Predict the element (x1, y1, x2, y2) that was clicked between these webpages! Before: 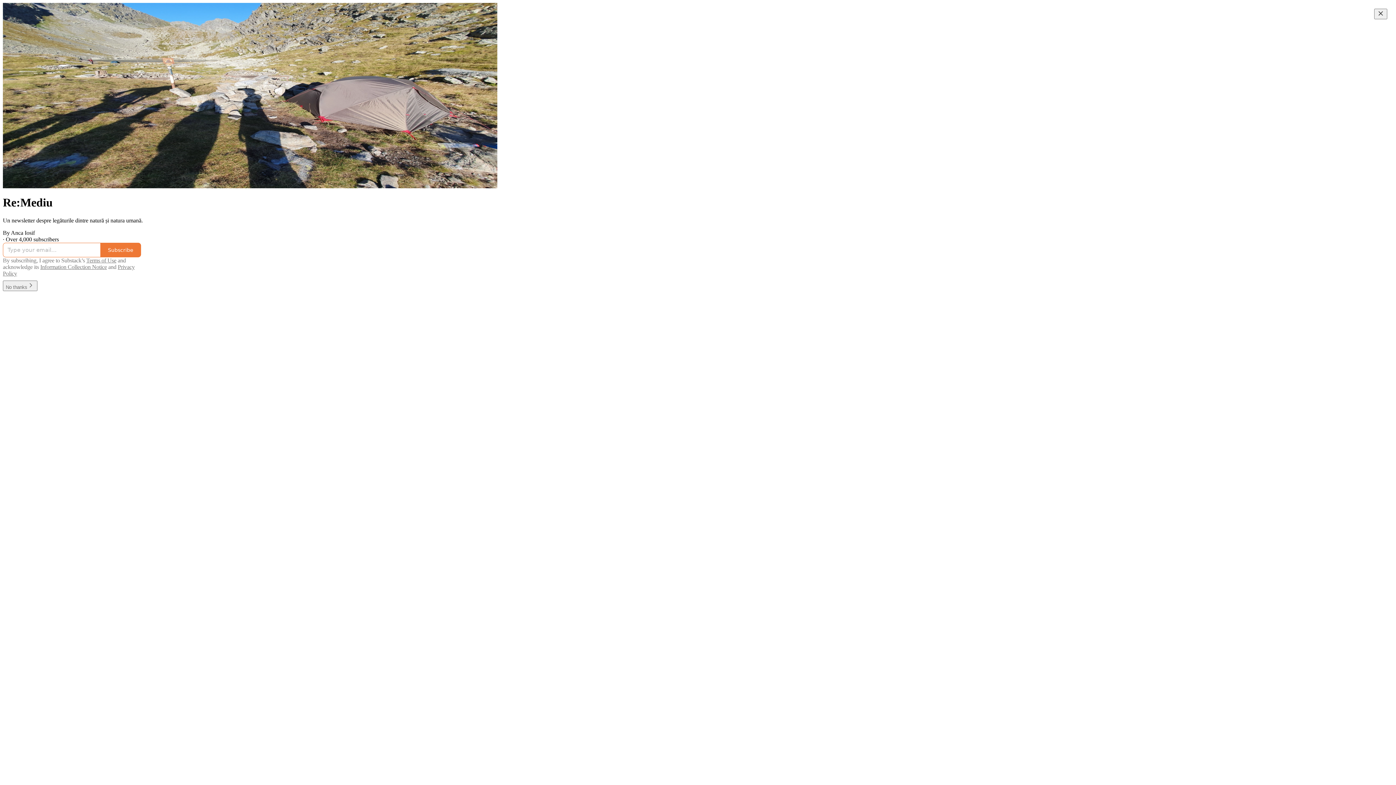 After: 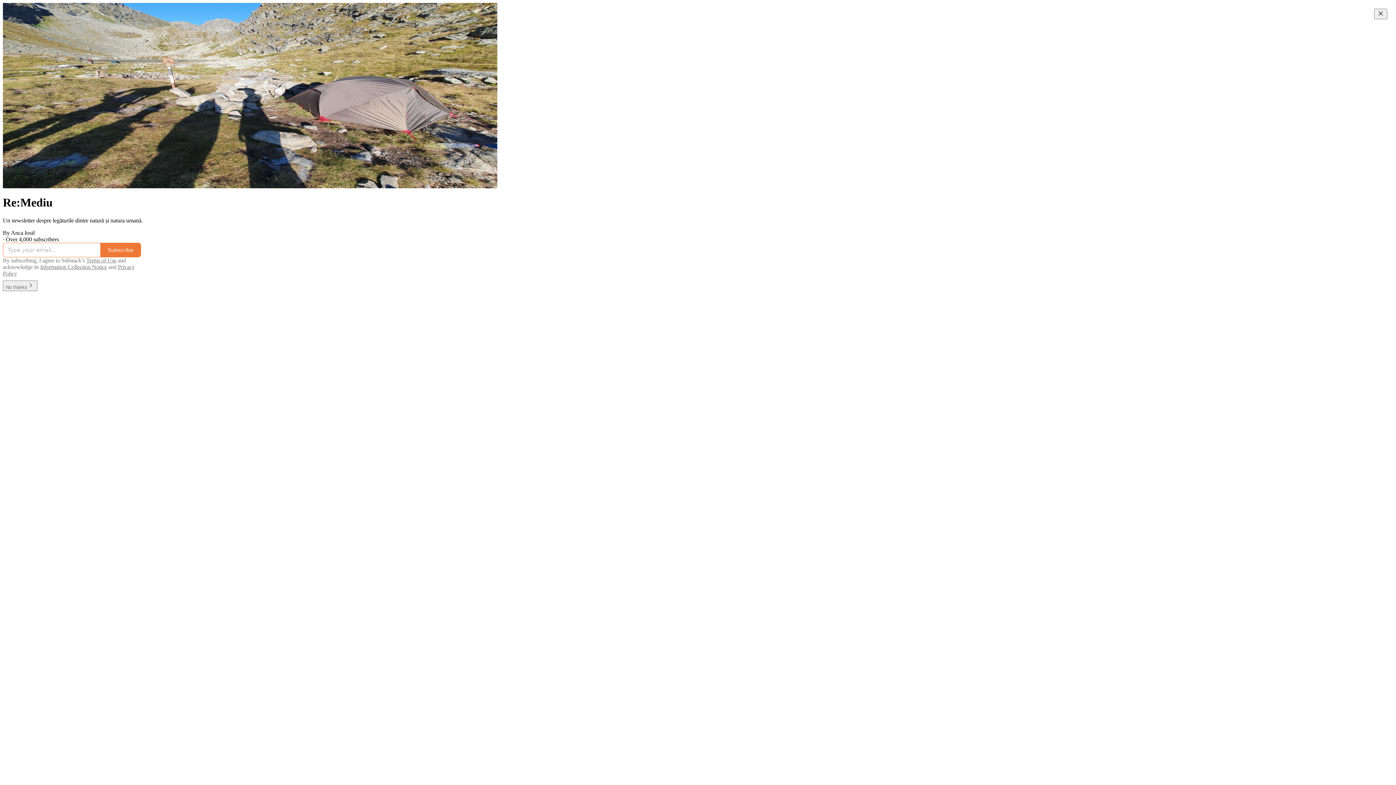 Action: label: Terms of Use bbox: (86, 257, 116, 263)